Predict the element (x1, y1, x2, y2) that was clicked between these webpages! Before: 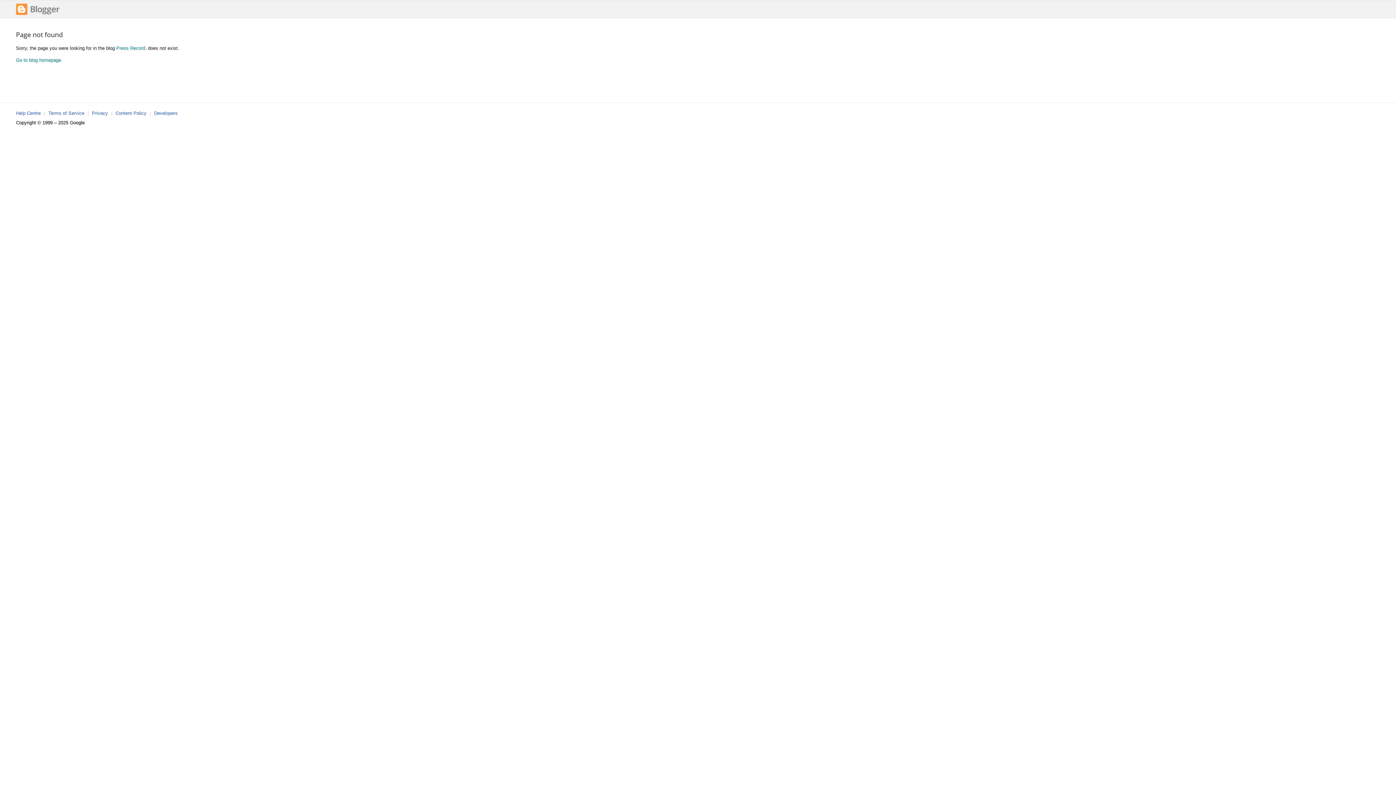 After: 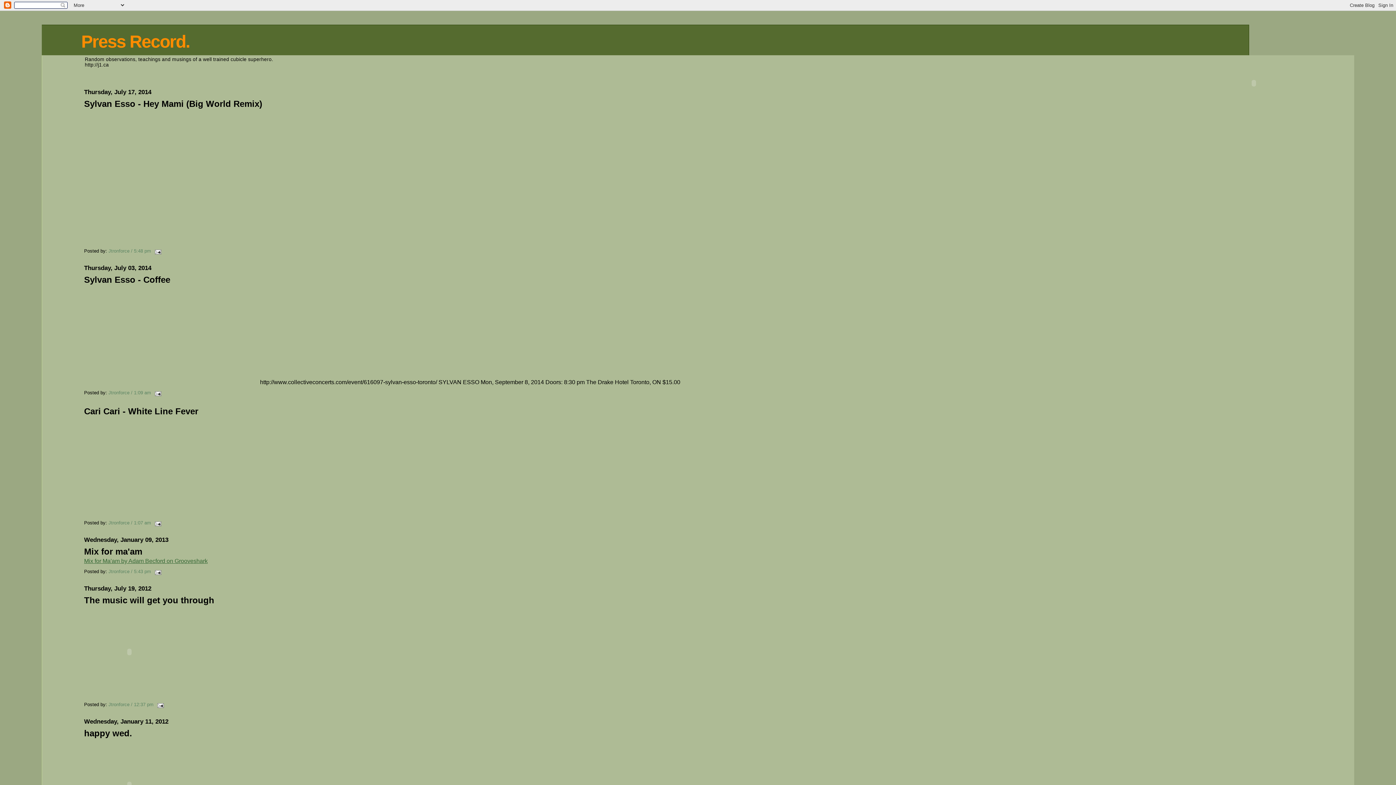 Action: bbox: (116, 45, 146, 50) label: Press Record.